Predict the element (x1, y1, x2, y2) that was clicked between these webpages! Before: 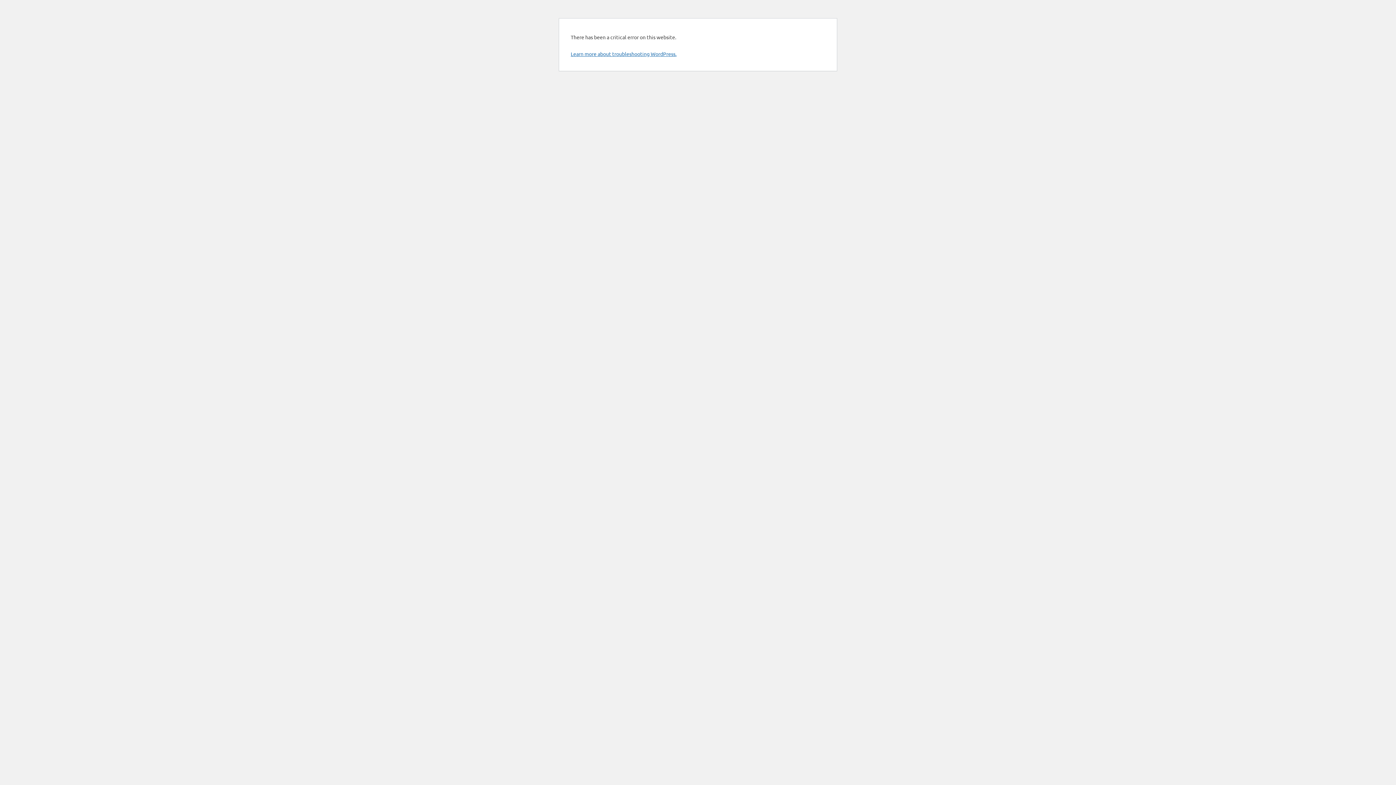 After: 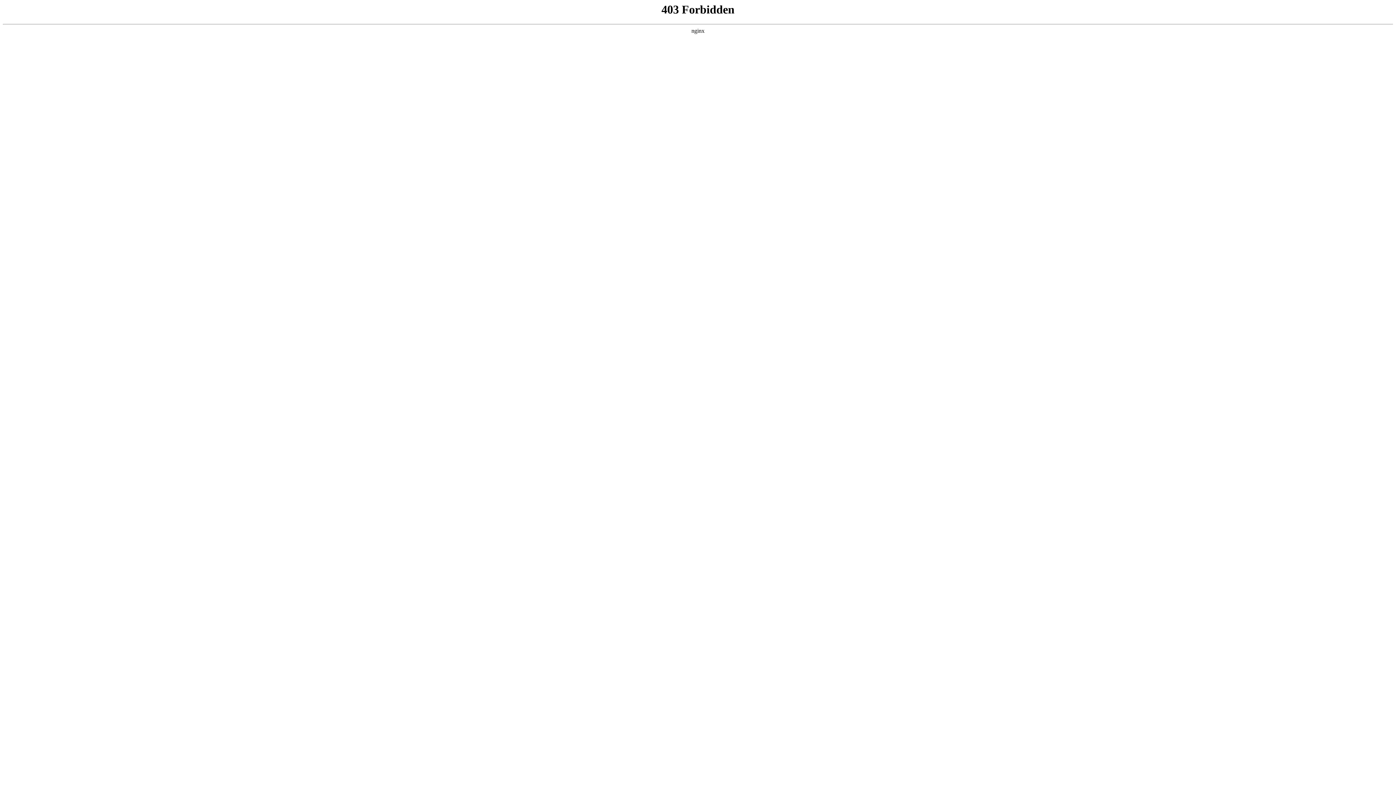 Action: label: Learn more about troubleshooting WordPress. bbox: (570, 50, 676, 57)